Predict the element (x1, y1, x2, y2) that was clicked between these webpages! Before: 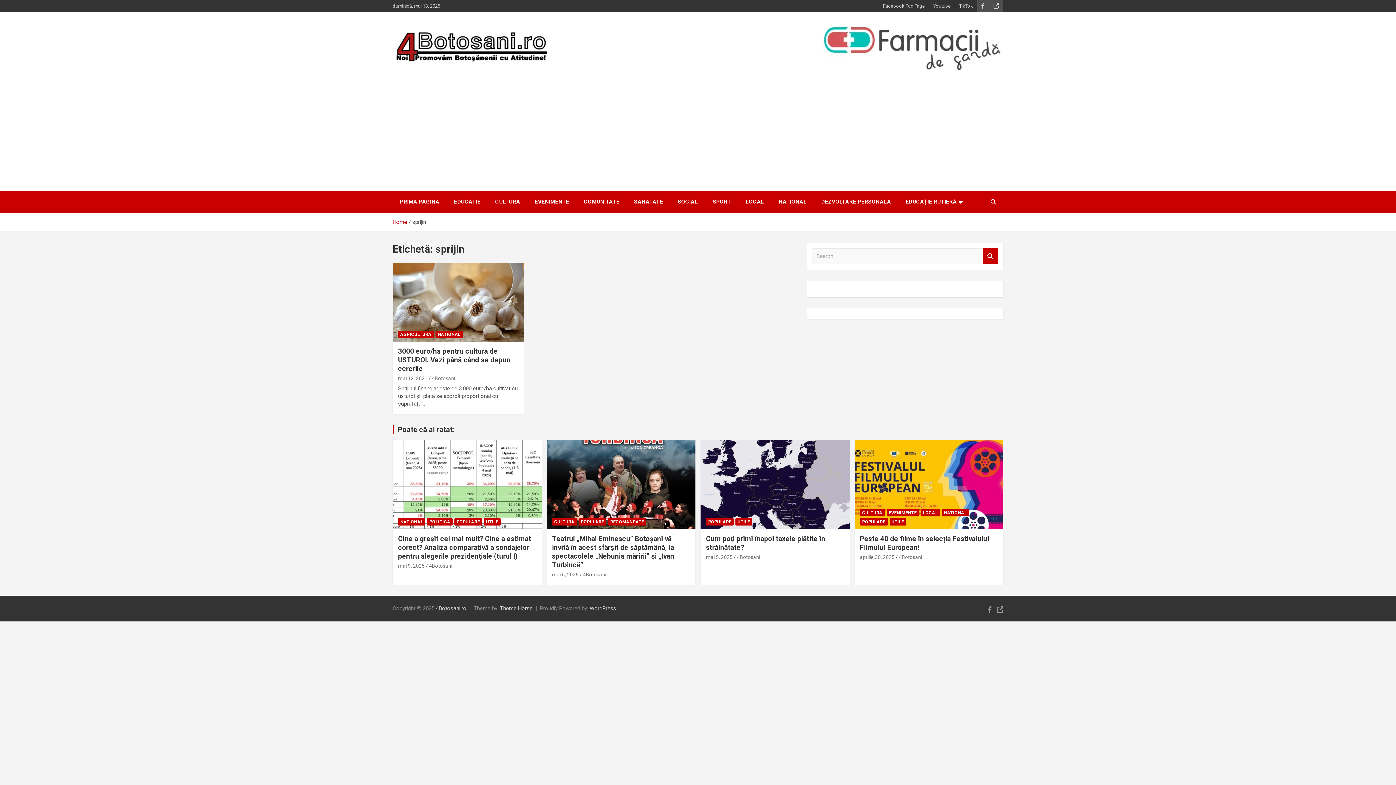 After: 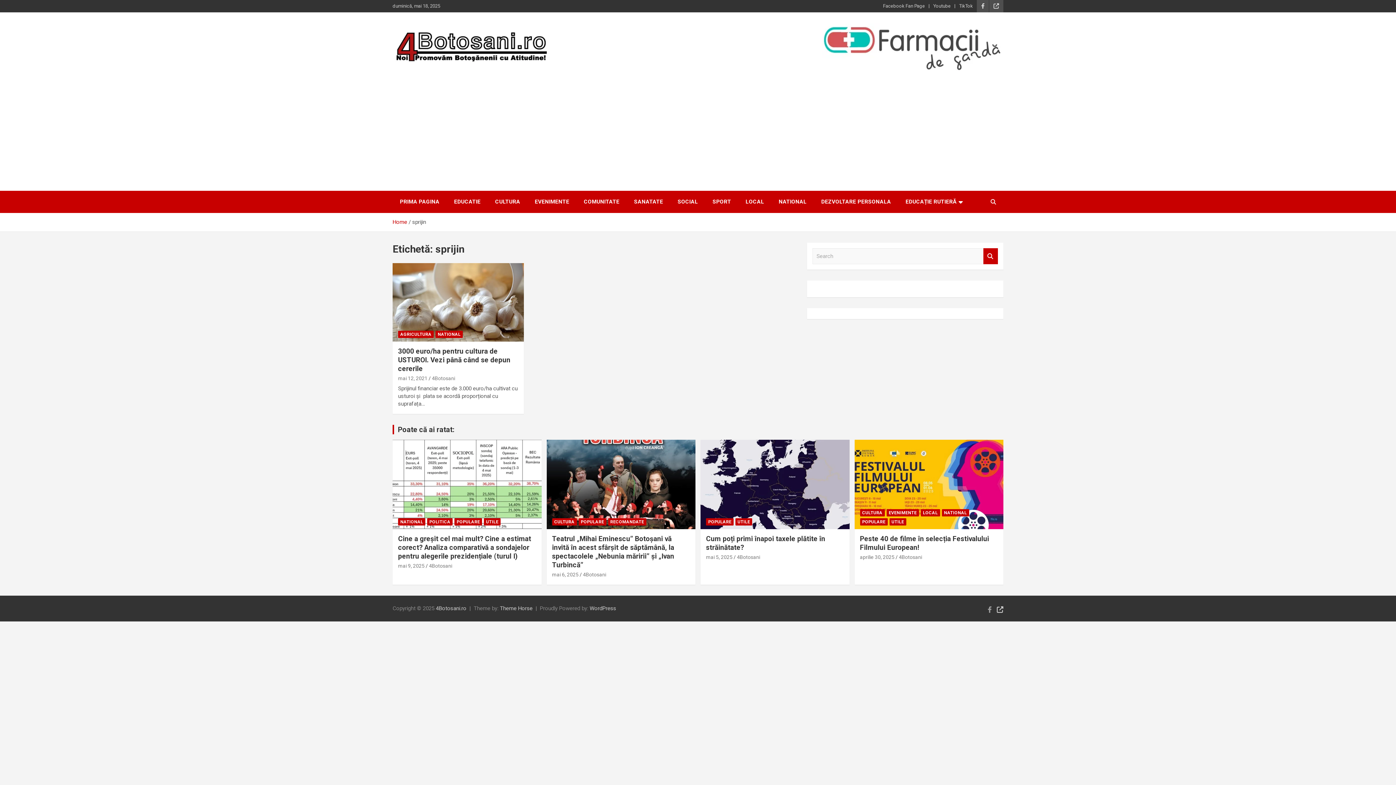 Action: bbox: (997, 606, 1003, 613)